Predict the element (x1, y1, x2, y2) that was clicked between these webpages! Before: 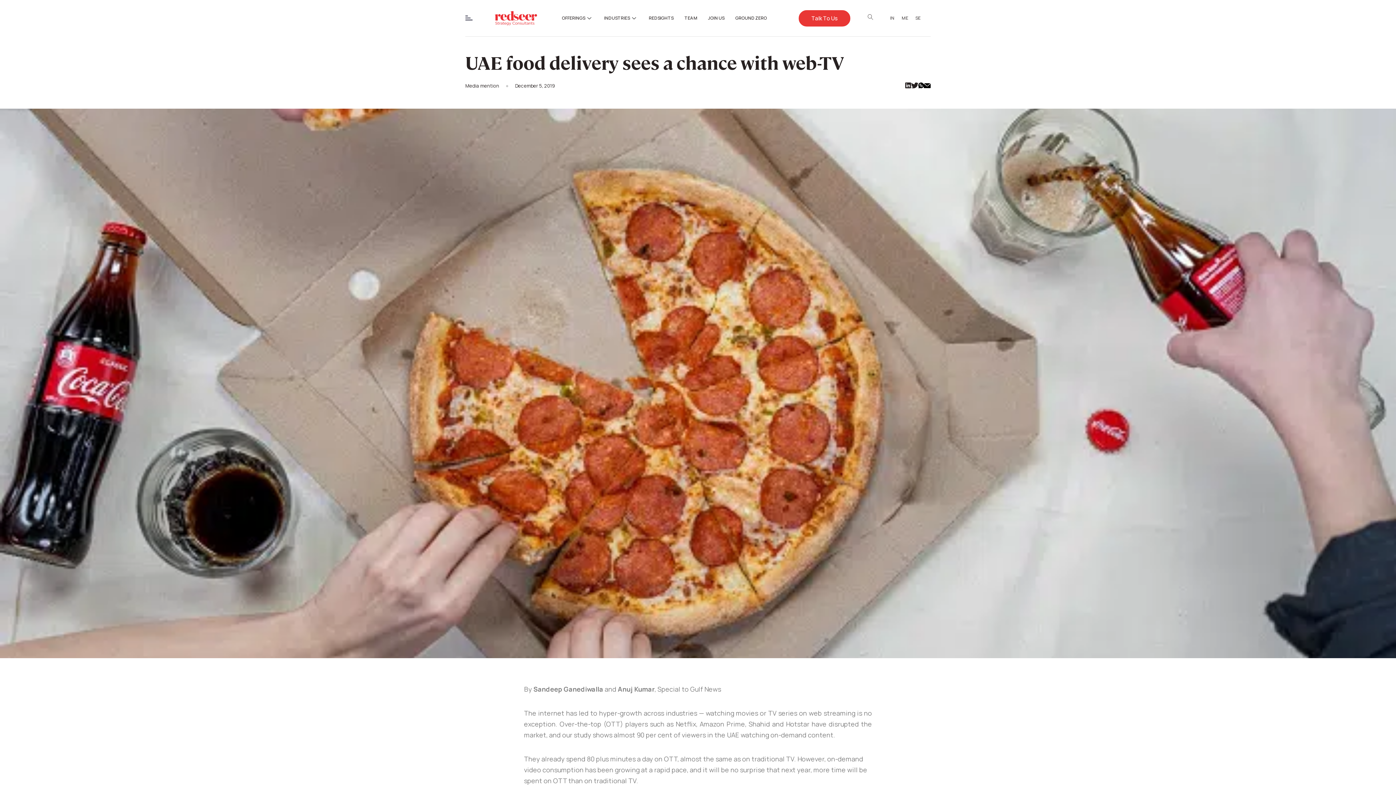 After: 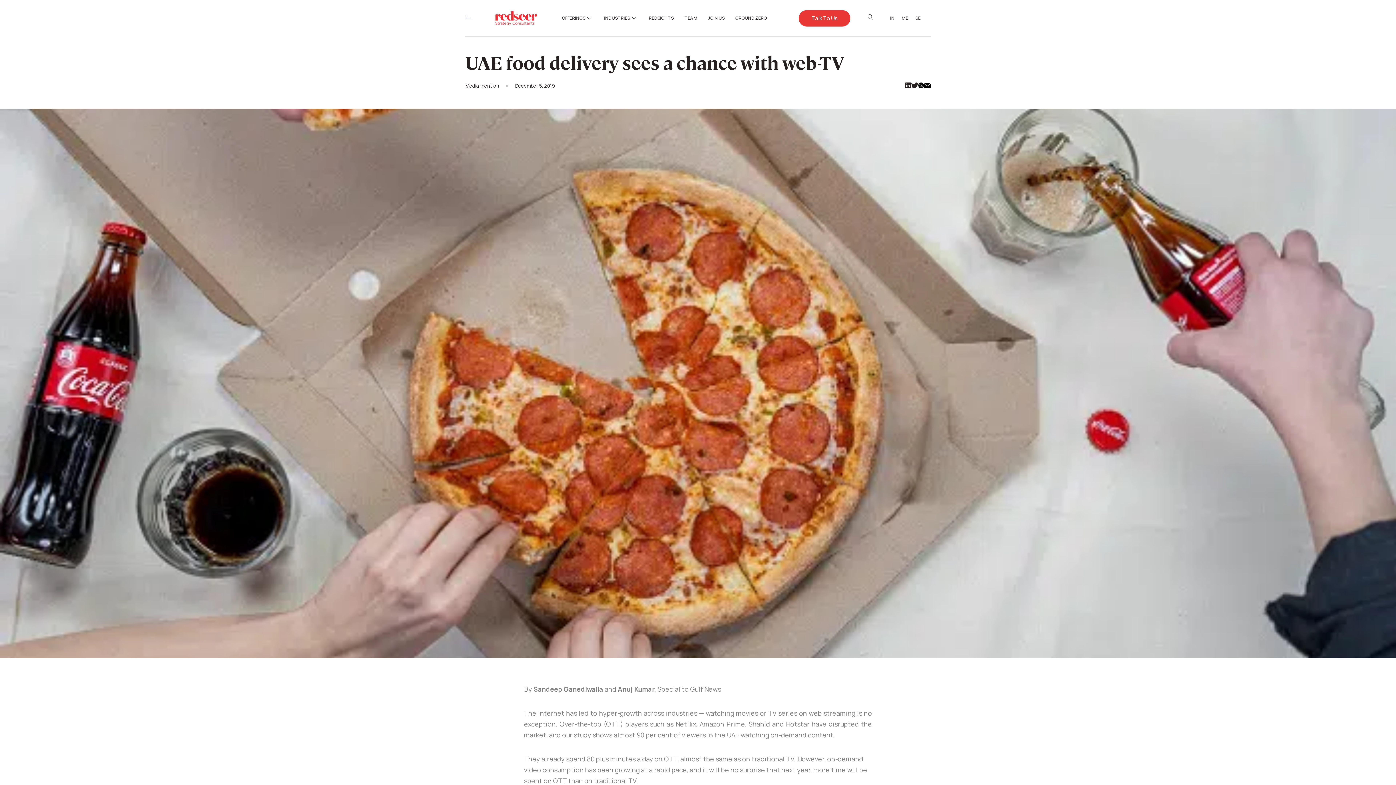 Action: bbox: (924, 81, 930, 90)